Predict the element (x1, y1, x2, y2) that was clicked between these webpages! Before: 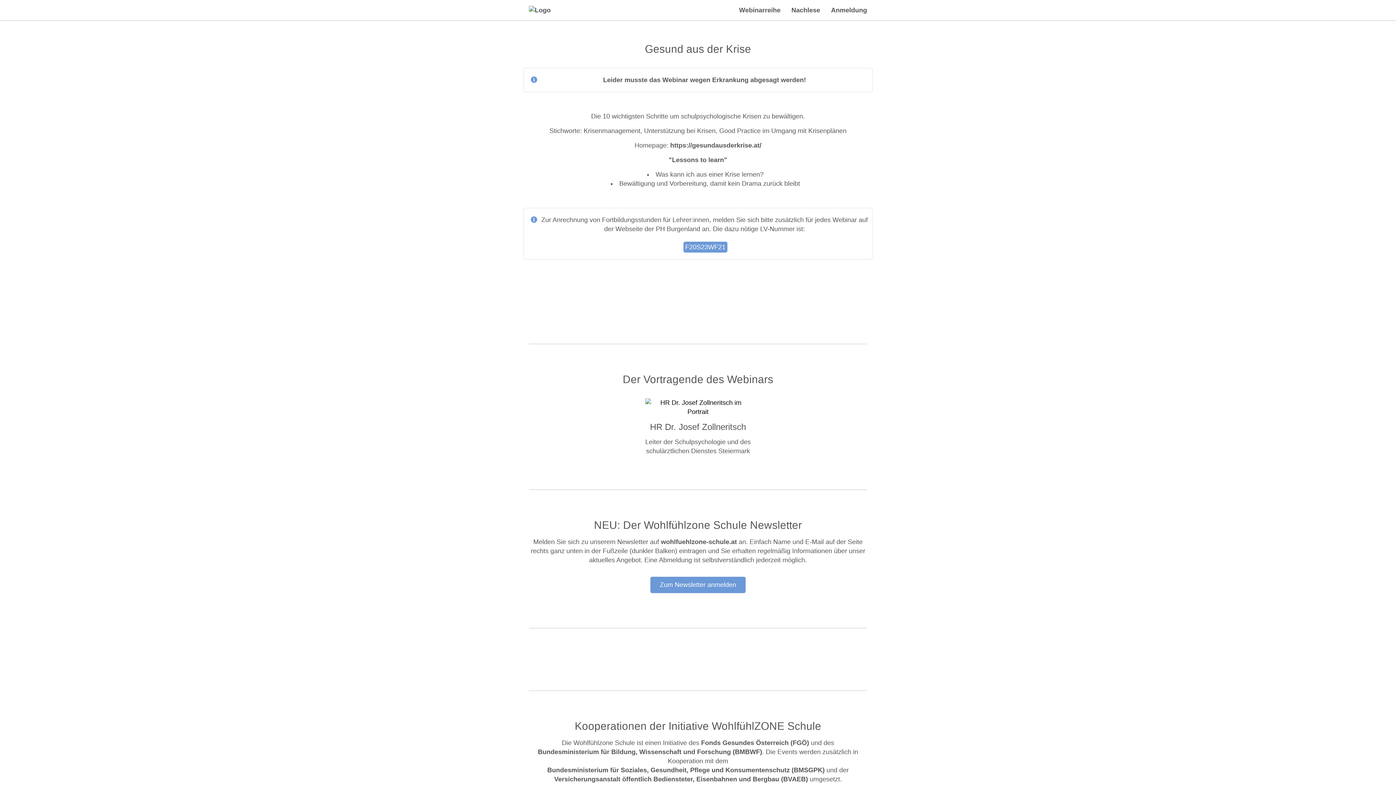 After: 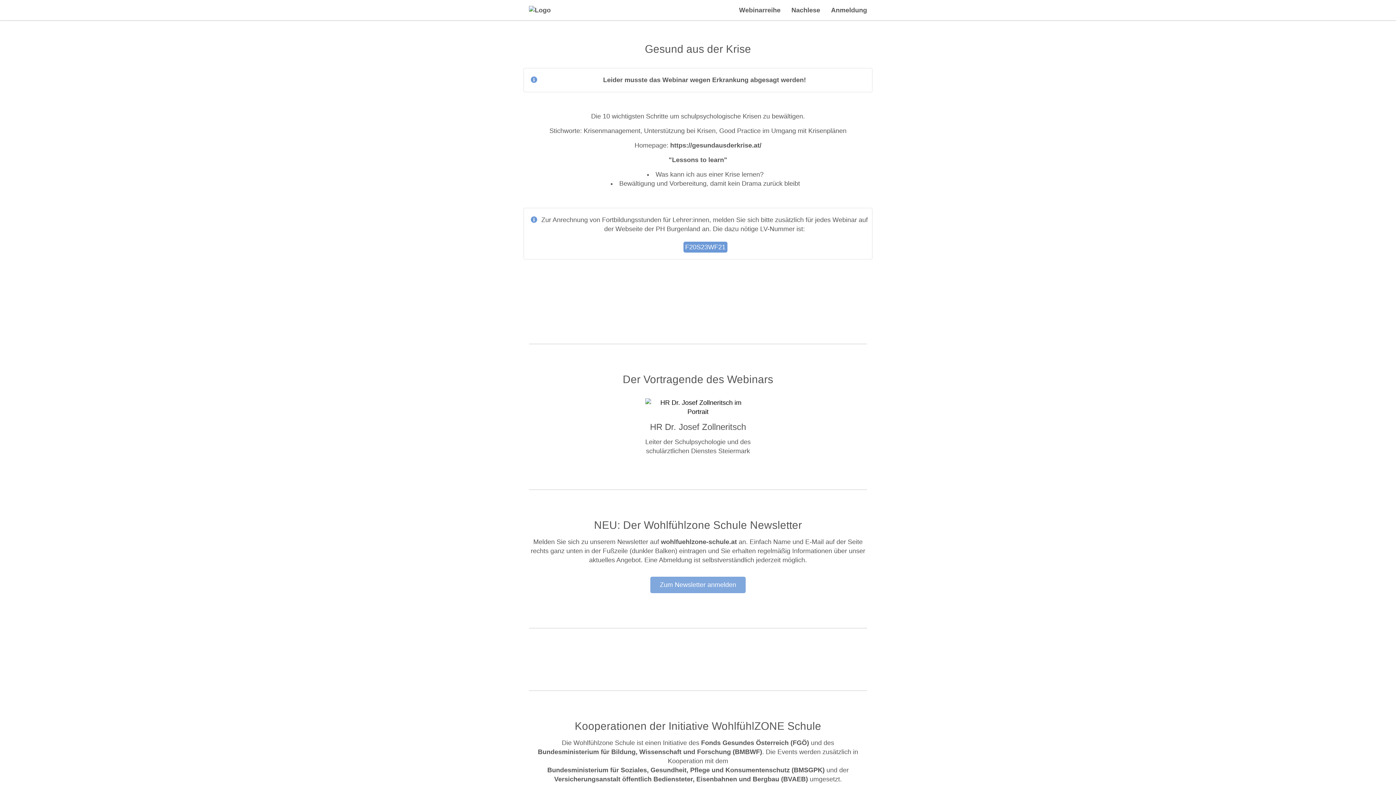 Action: bbox: (650, 577, 745, 593) label: Zum Newsletter anmelden